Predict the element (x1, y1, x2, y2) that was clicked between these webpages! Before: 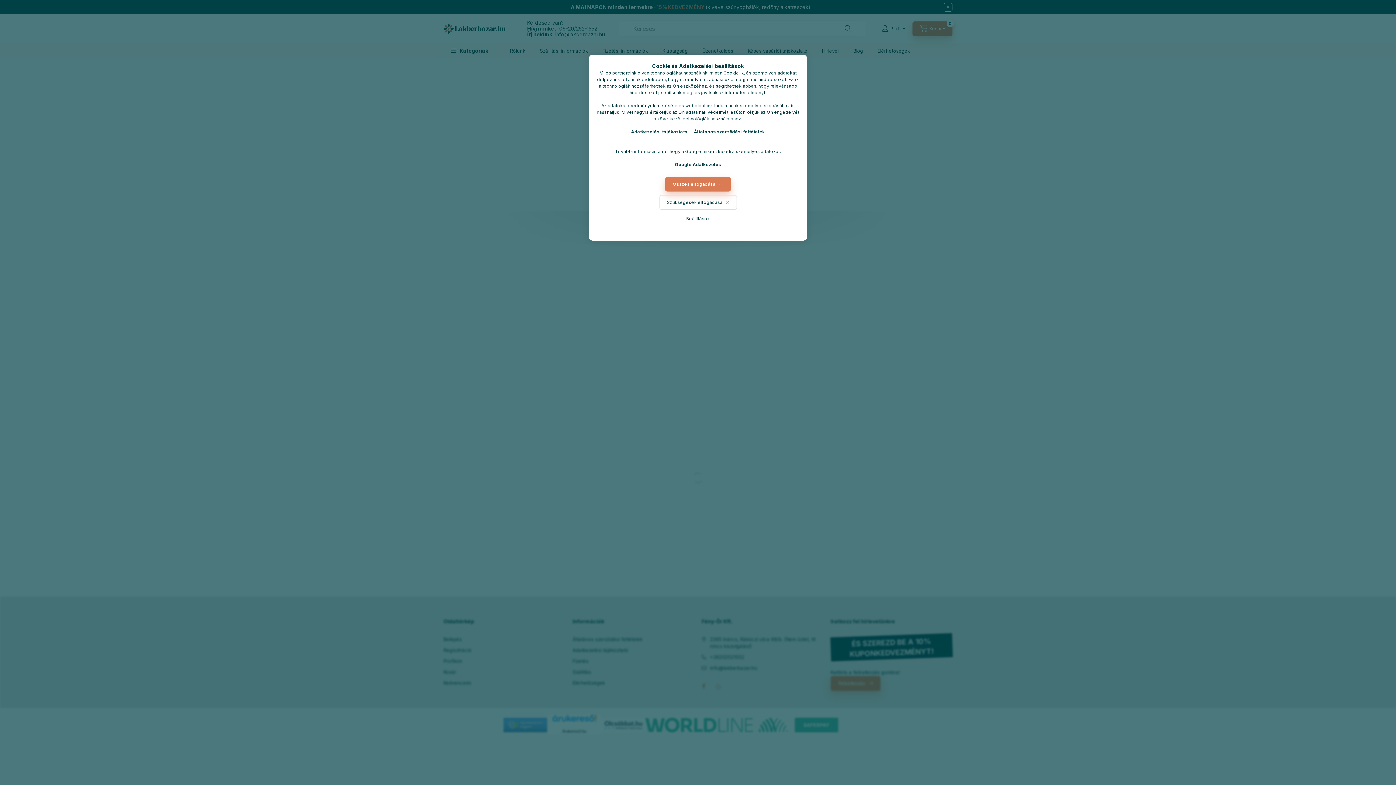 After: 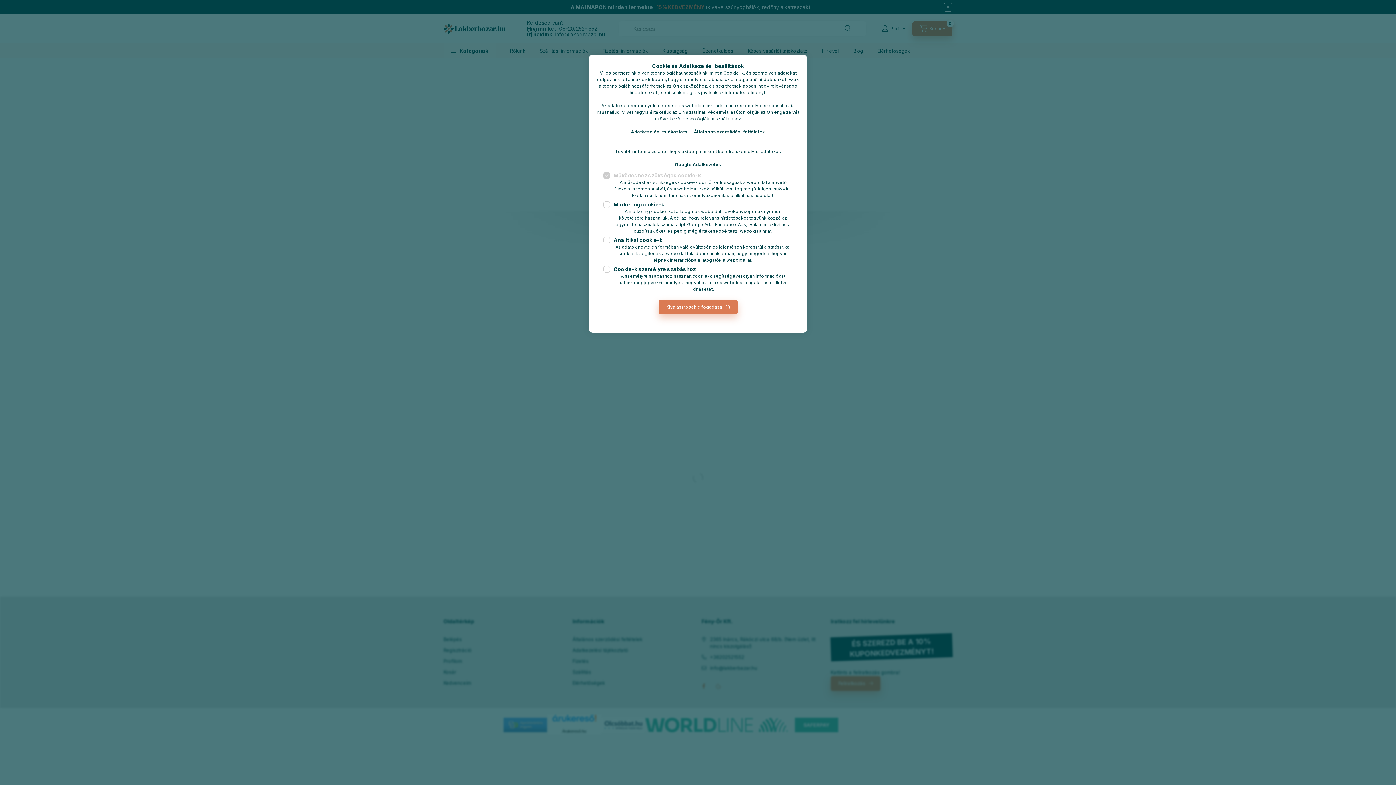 Action: label: Beállítások bbox: (678, 211, 717, 226)